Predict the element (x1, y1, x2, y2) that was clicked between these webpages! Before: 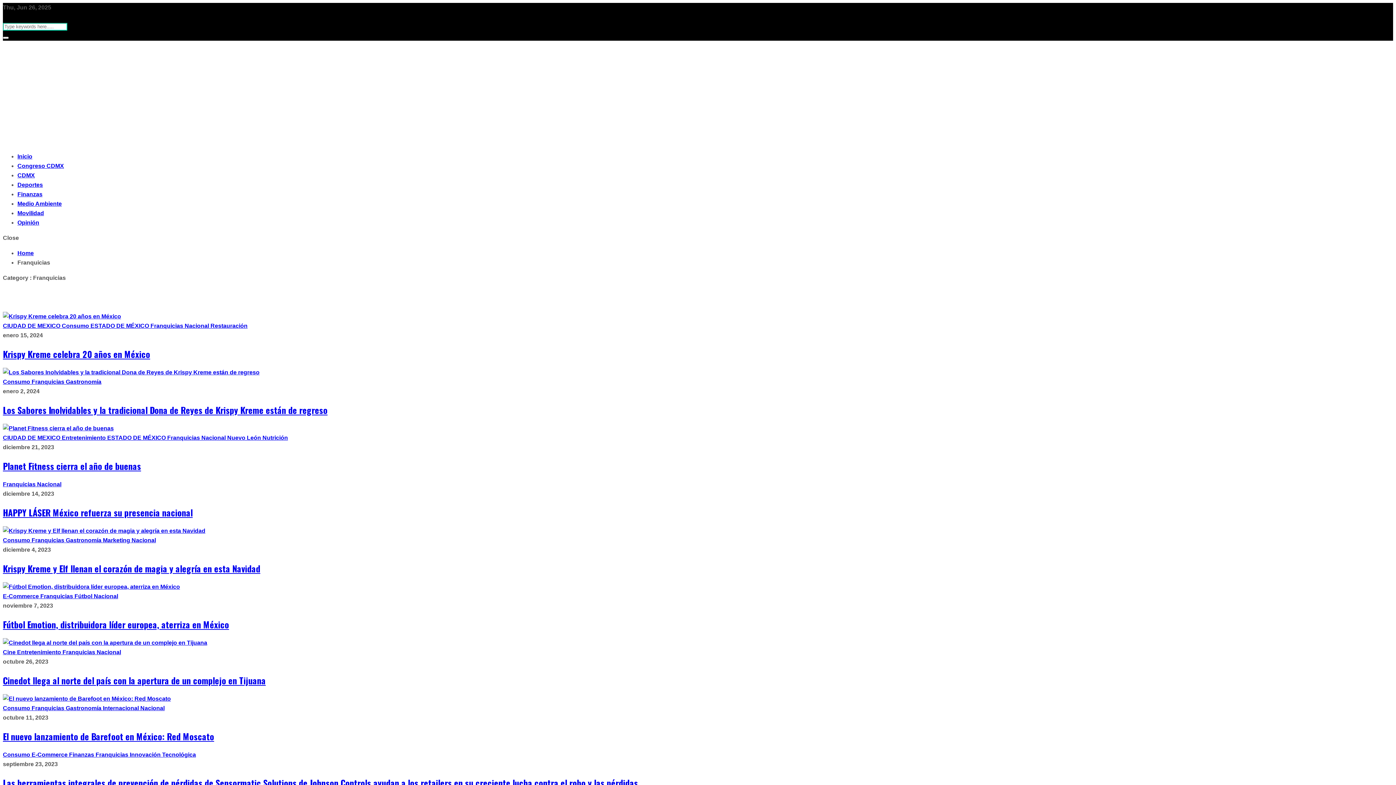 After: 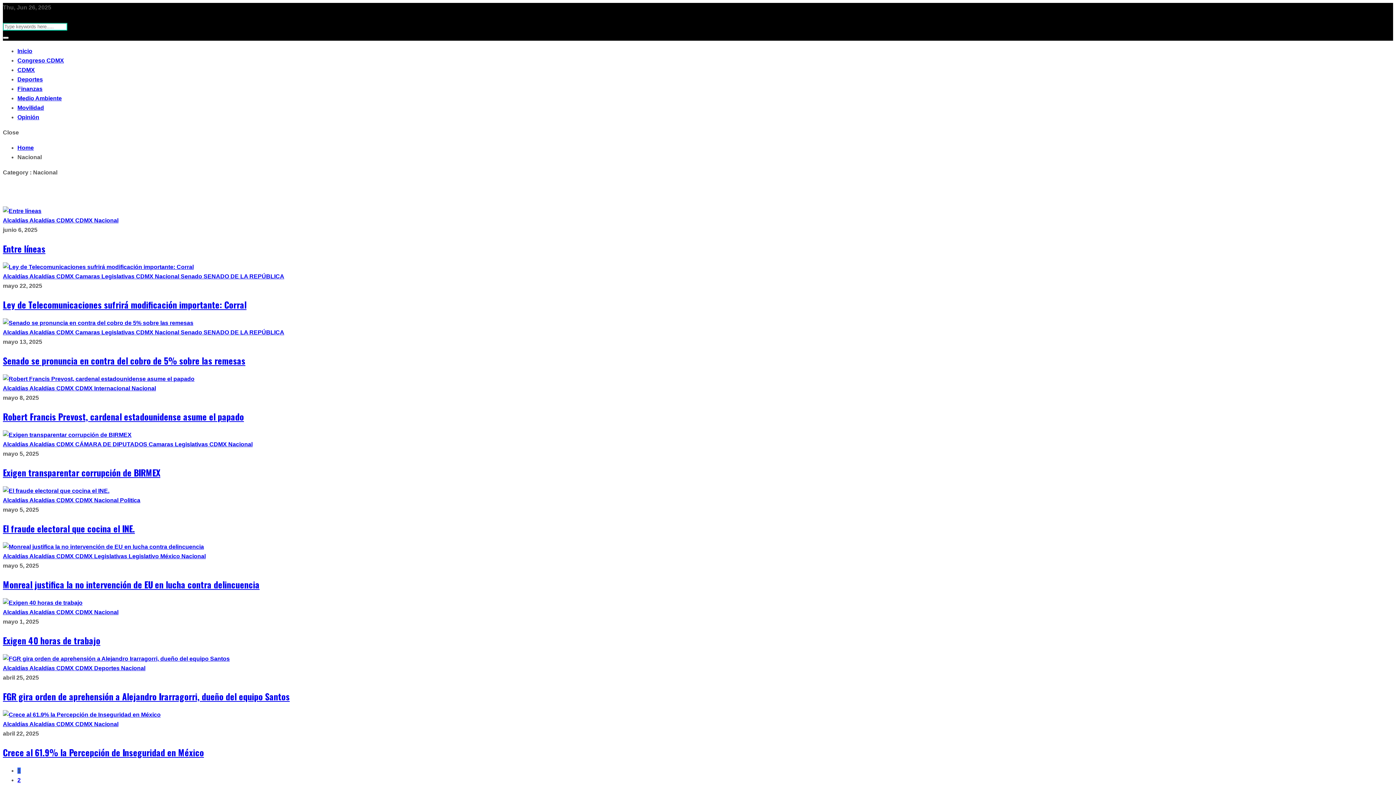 Action: bbox: (96, 649, 121, 655) label: Nacional